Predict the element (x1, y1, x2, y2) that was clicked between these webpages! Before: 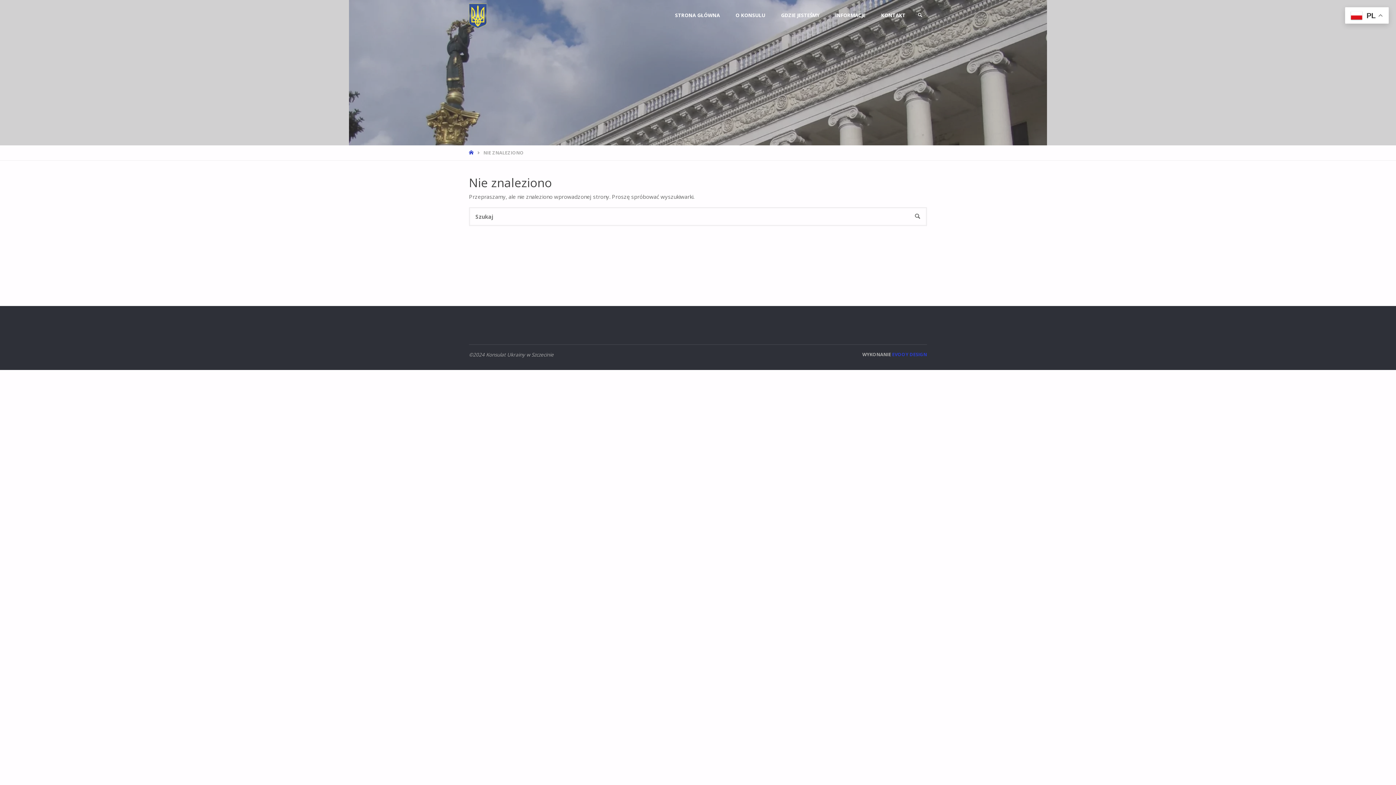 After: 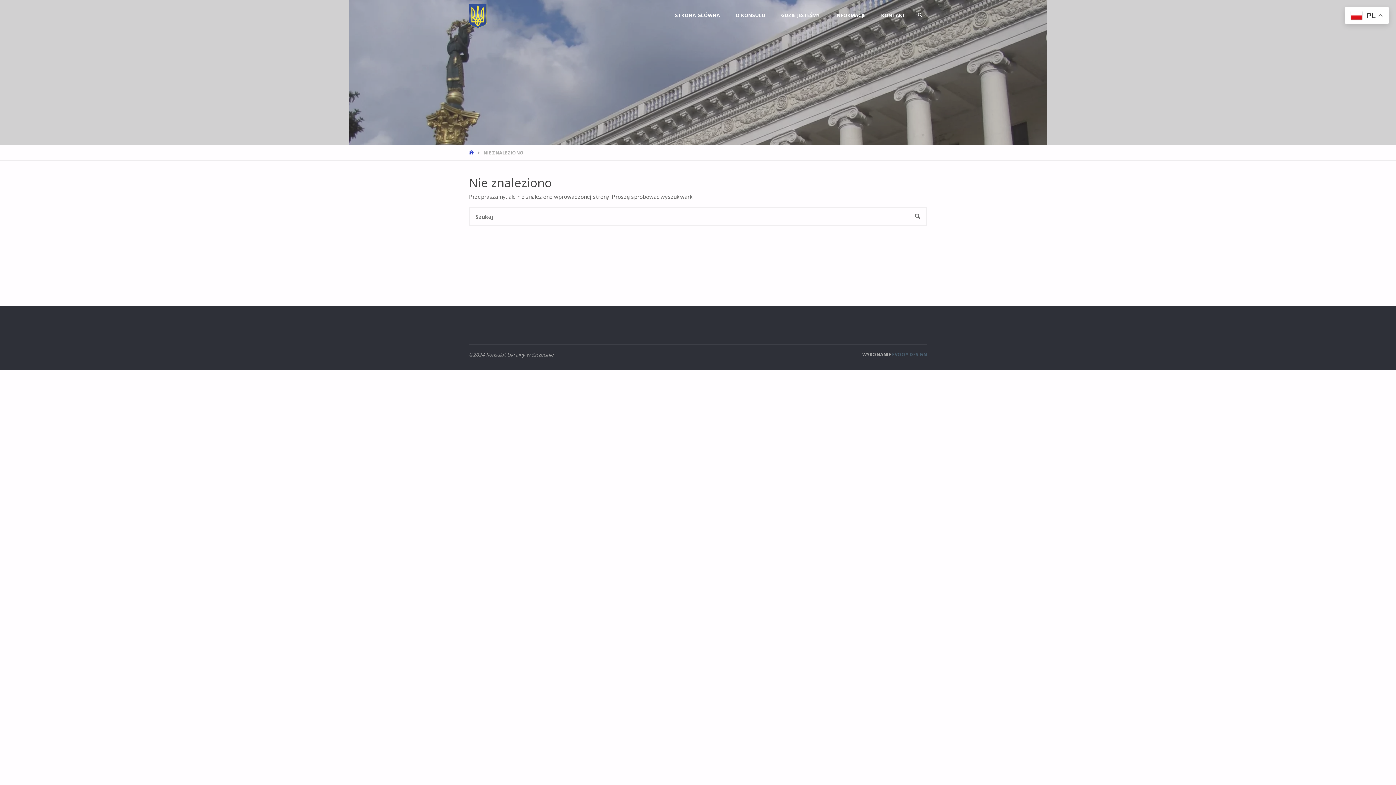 Action: label:  EVOOY DESIGN bbox: (891, 351, 927, 357)